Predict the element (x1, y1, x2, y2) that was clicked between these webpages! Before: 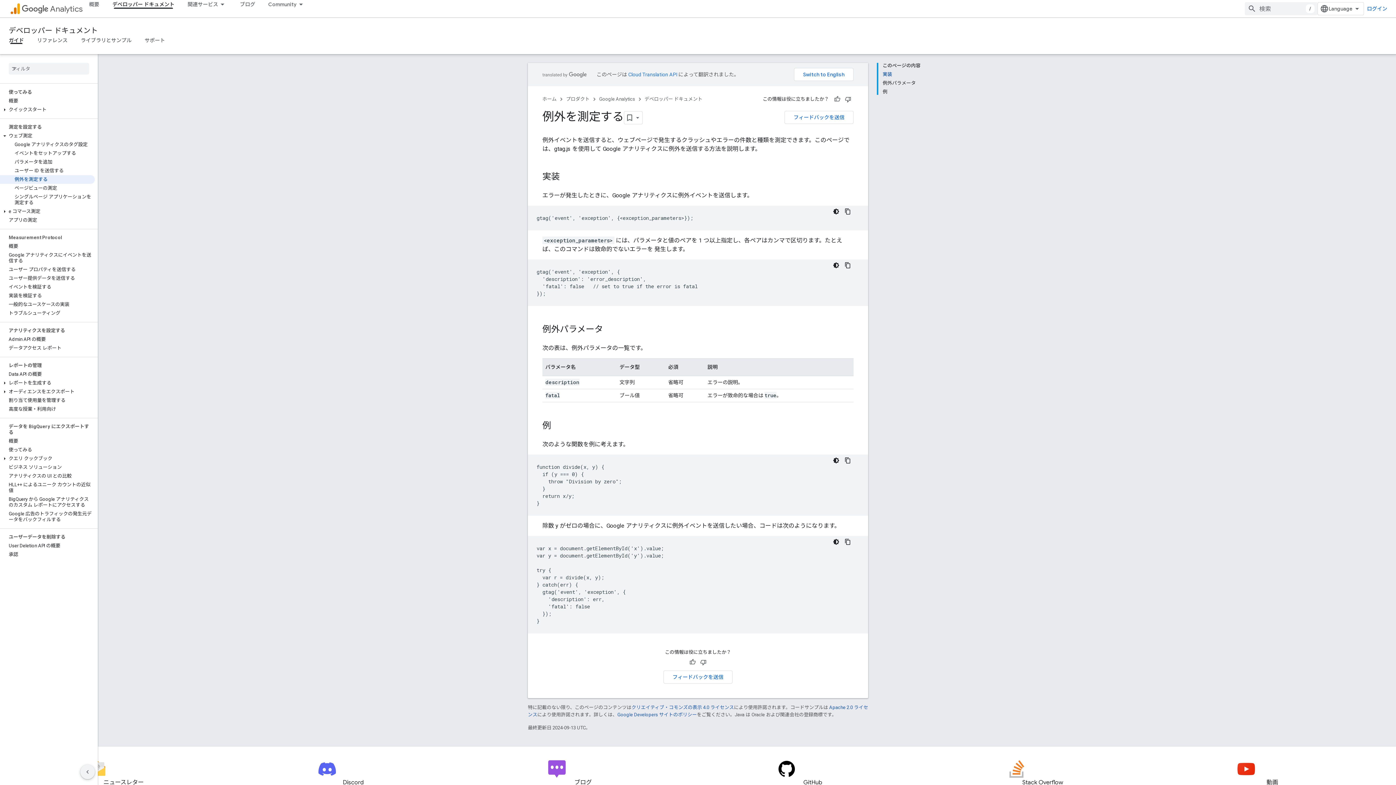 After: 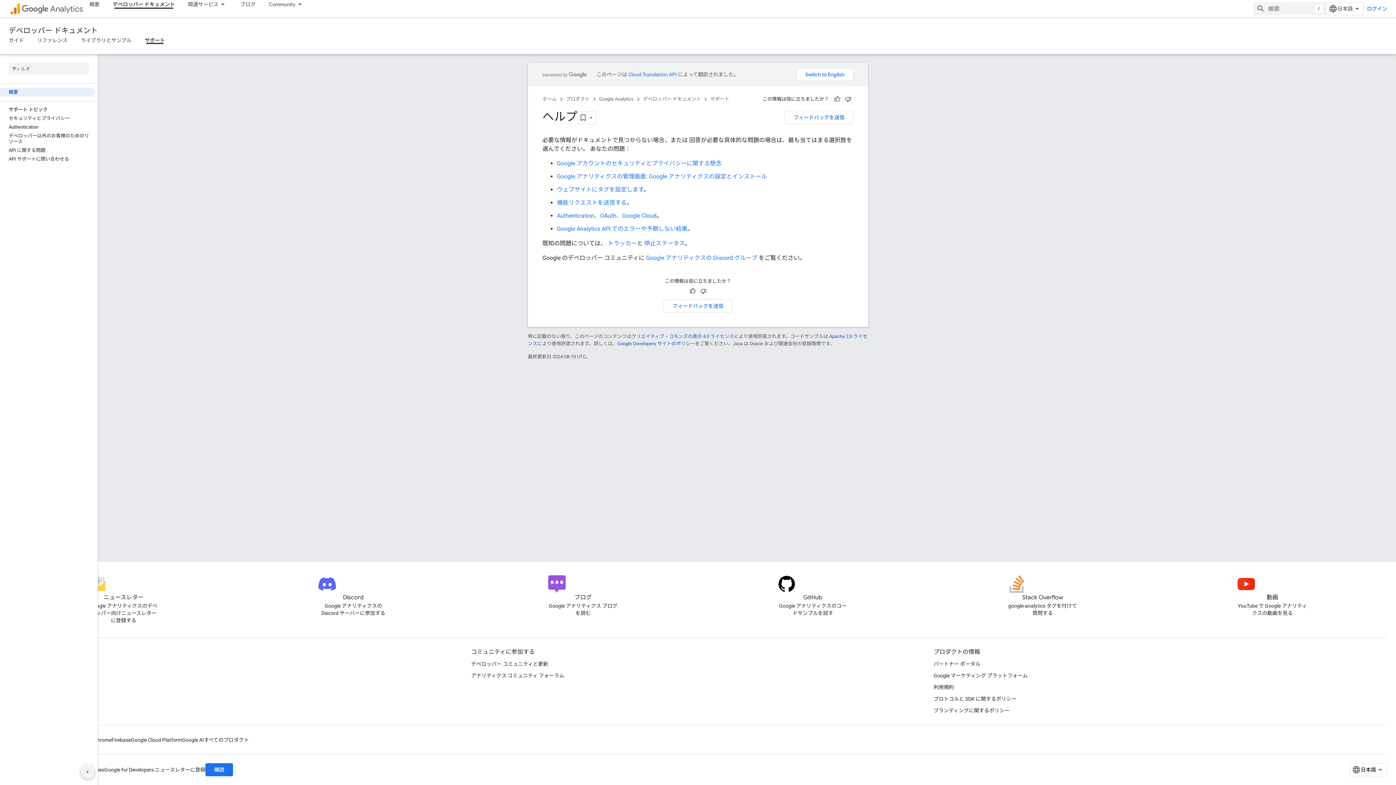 Action: label: サポート bbox: (138, 36, 171, 44)